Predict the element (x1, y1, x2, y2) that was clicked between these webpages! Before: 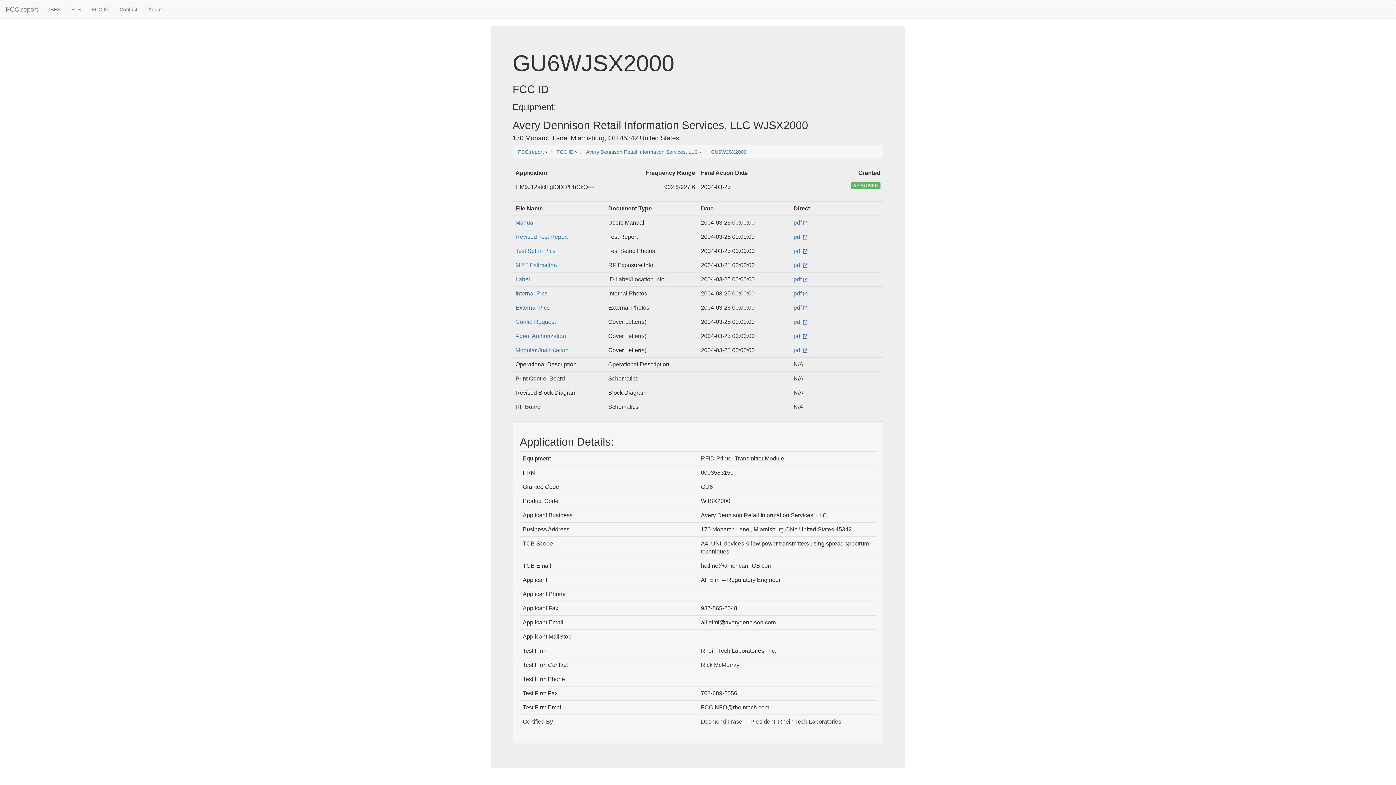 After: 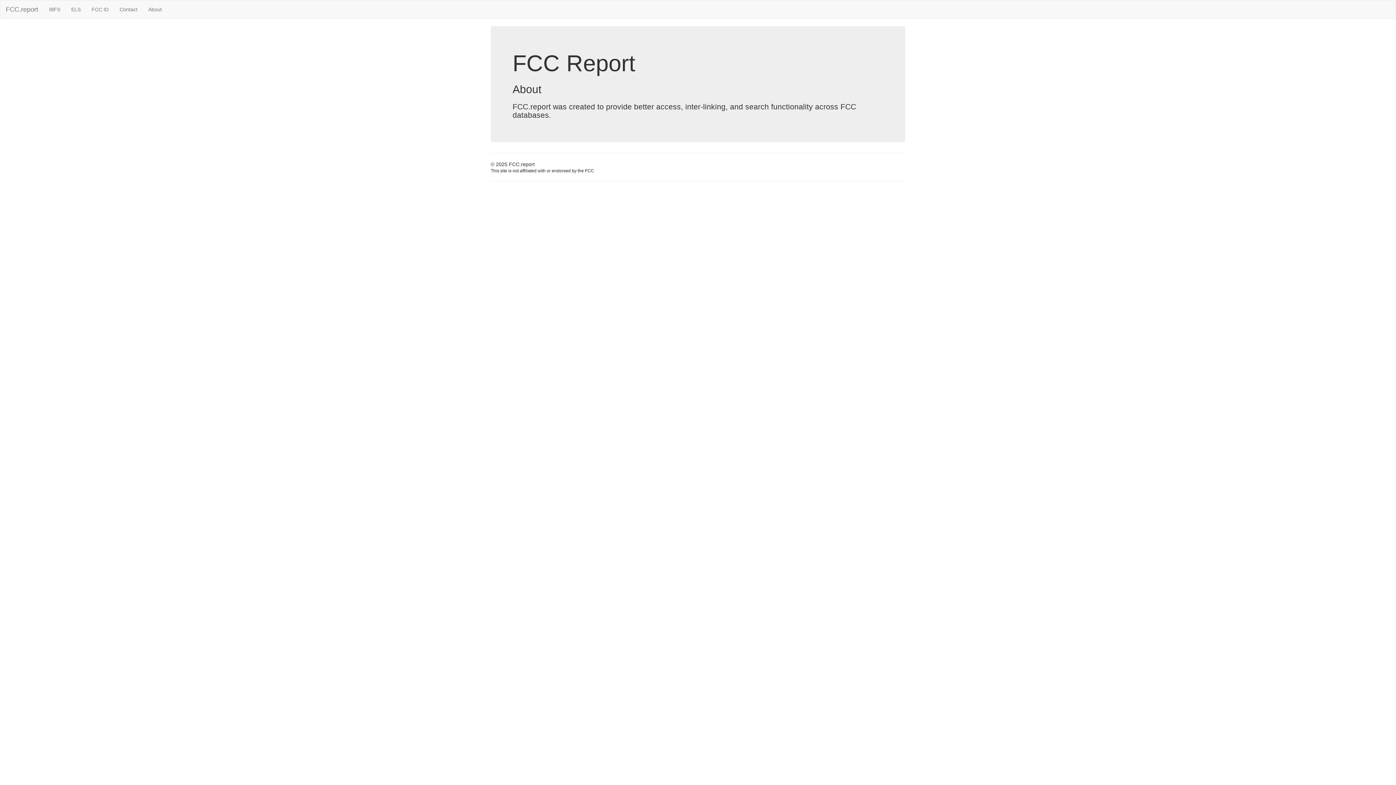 Action: bbox: (142, 0, 167, 18) label: About